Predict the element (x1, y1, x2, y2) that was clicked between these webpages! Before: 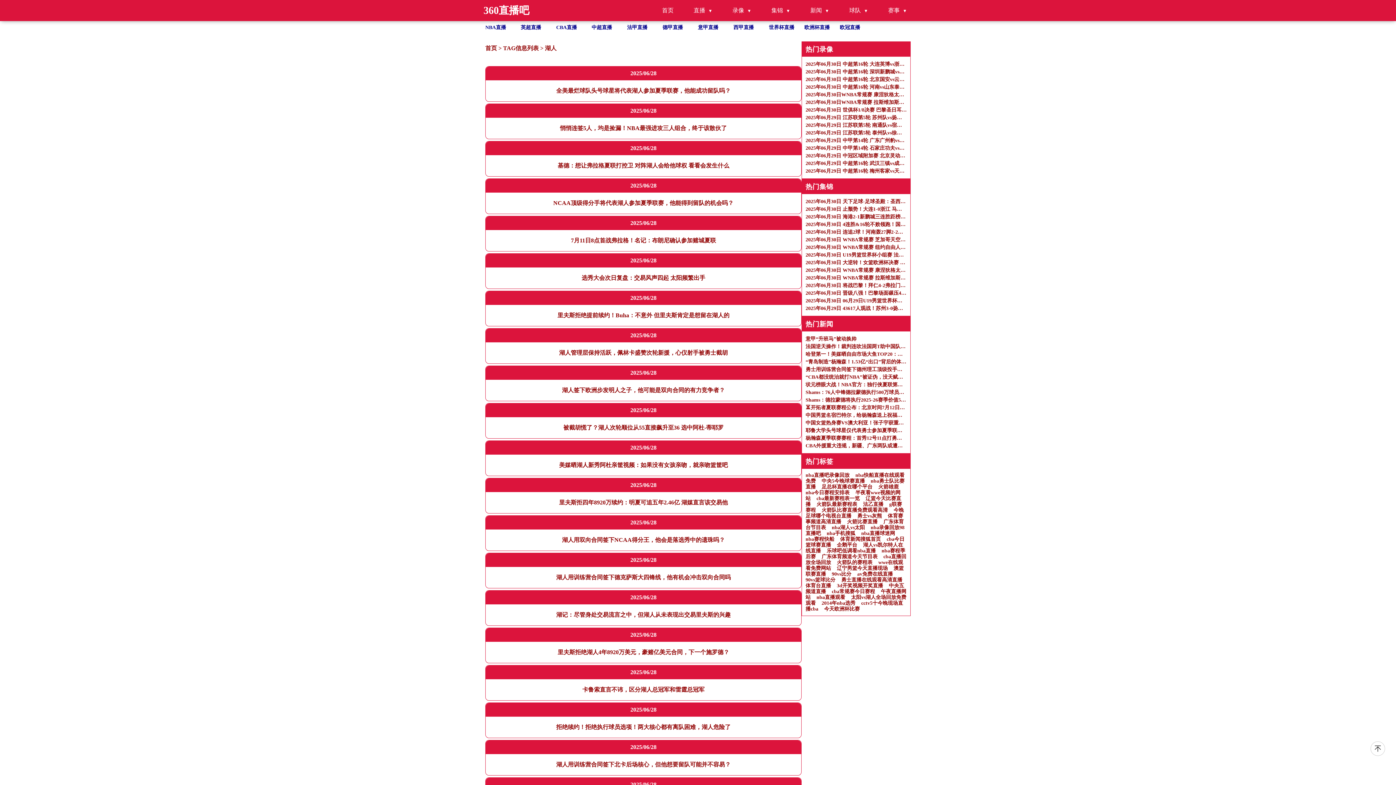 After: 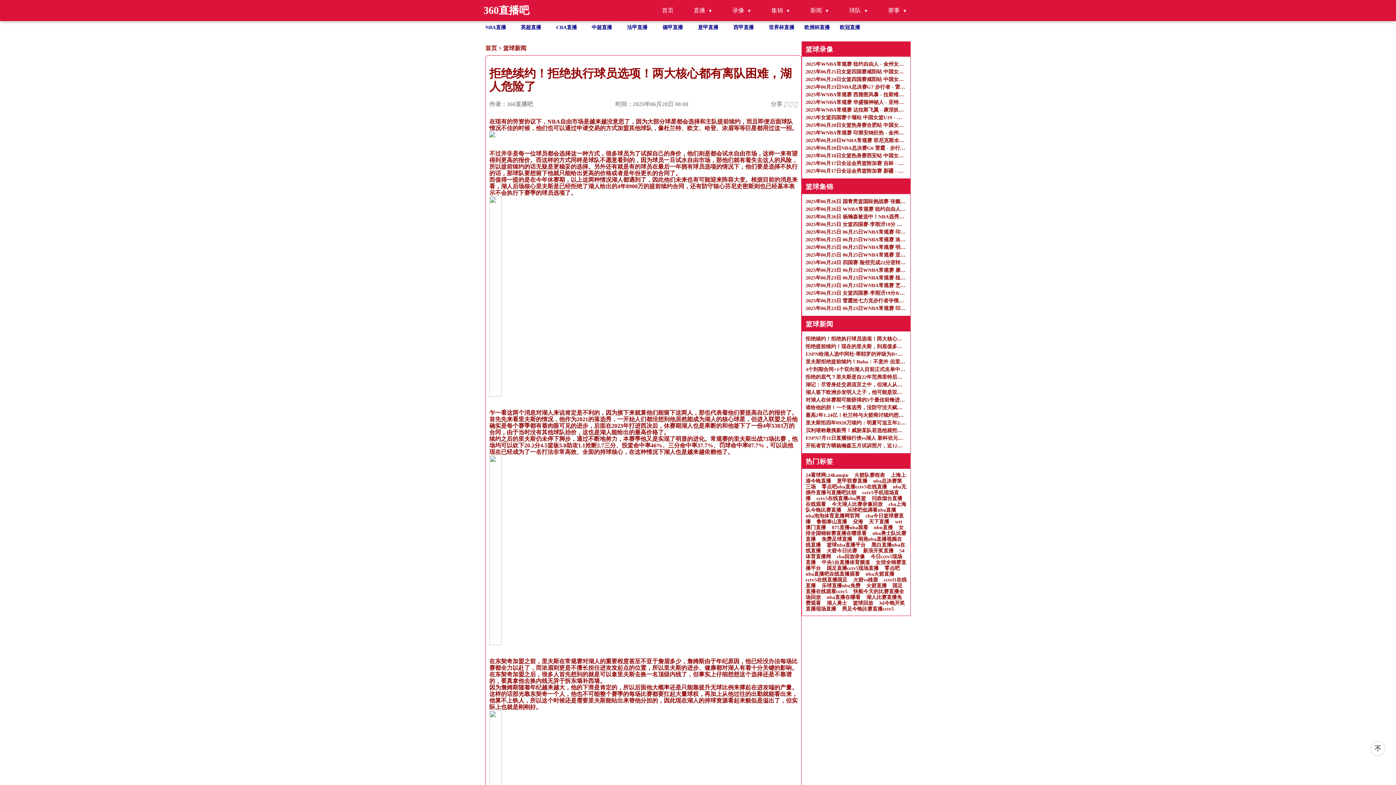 Action: bbox: (556, 717, 730, 738) label: 拒绝续约！拒绝执行球员选项！两大核心都有离队困难，湖人危险了